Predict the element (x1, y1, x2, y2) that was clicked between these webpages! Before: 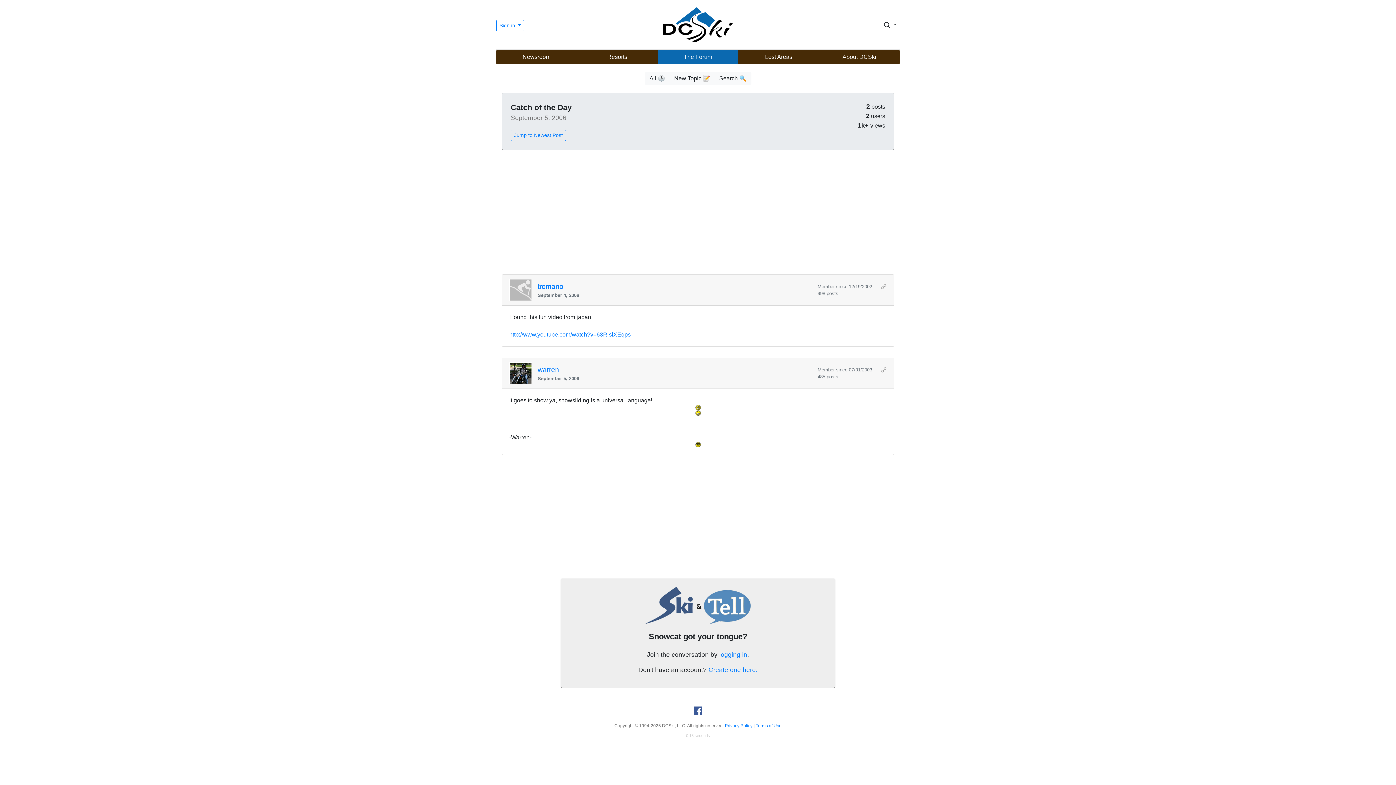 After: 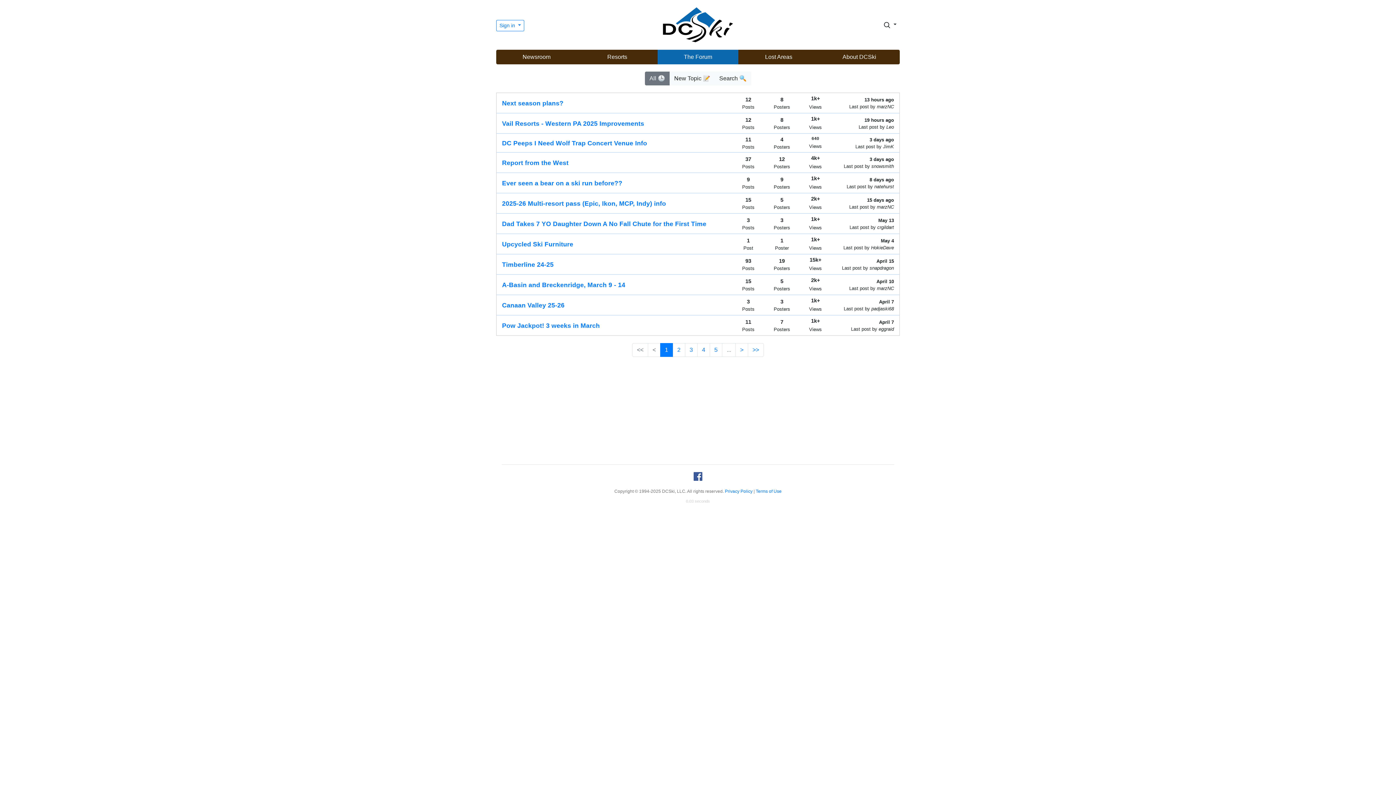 Action: bbox: (644, 71, 670, 85) label: All 🕒